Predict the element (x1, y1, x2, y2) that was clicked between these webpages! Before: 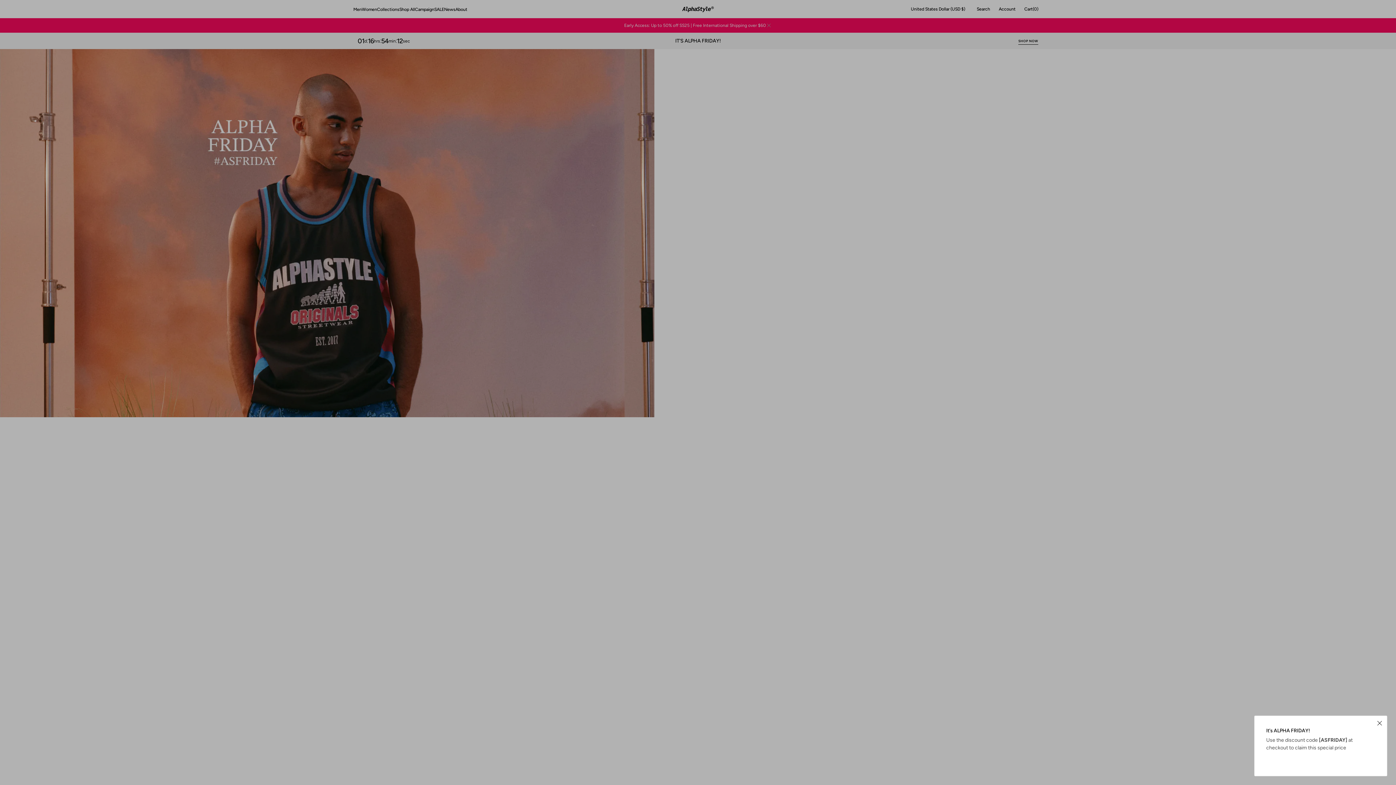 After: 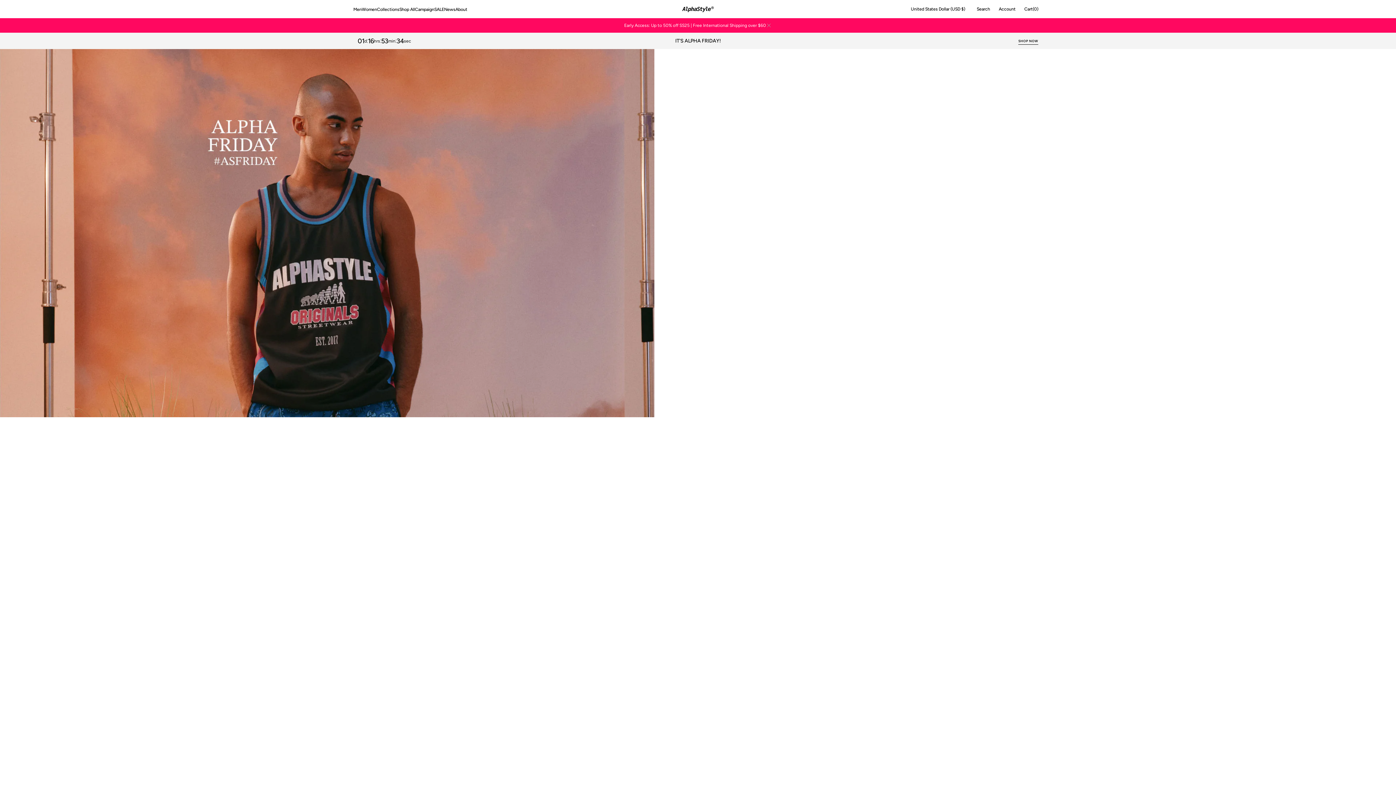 Action: label: Close bbox: (1375, 719, 1384, 728)